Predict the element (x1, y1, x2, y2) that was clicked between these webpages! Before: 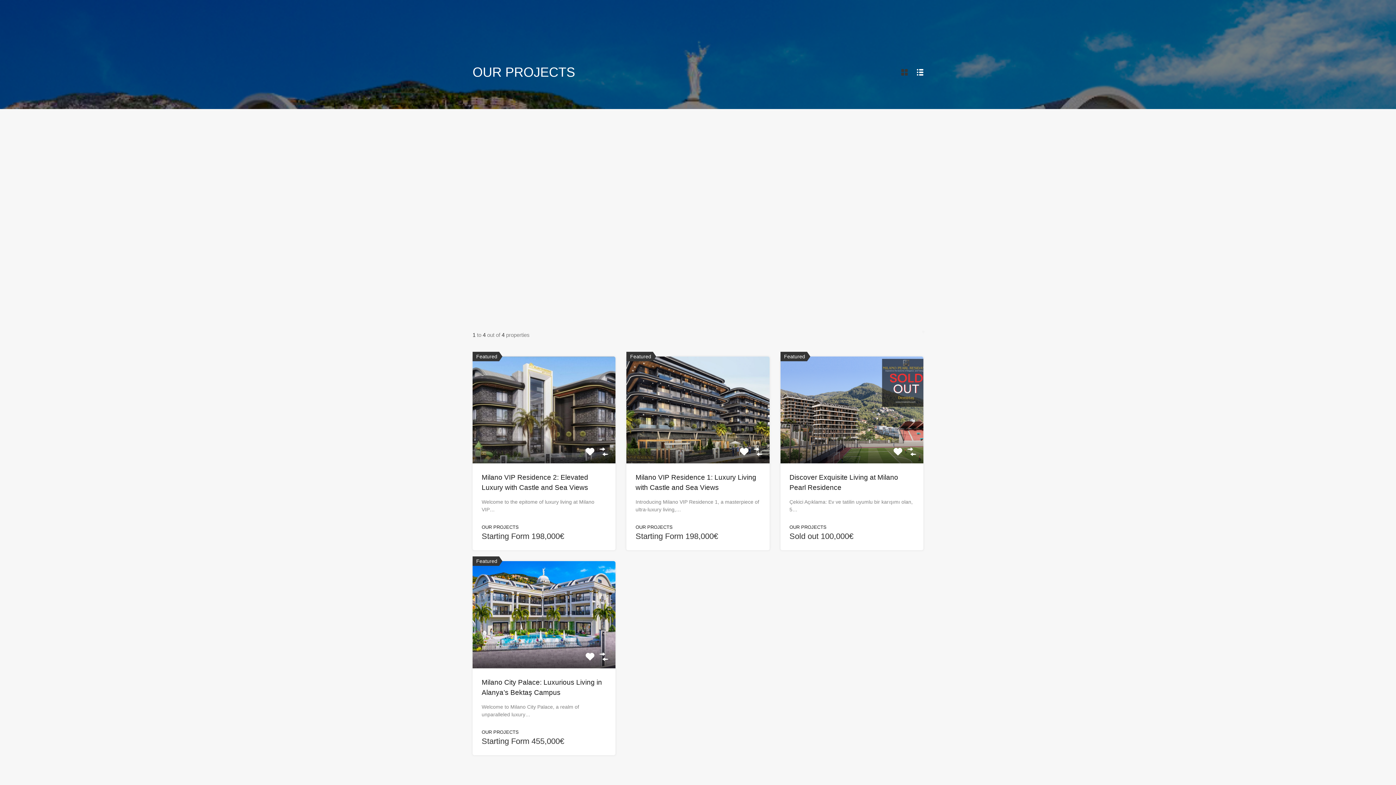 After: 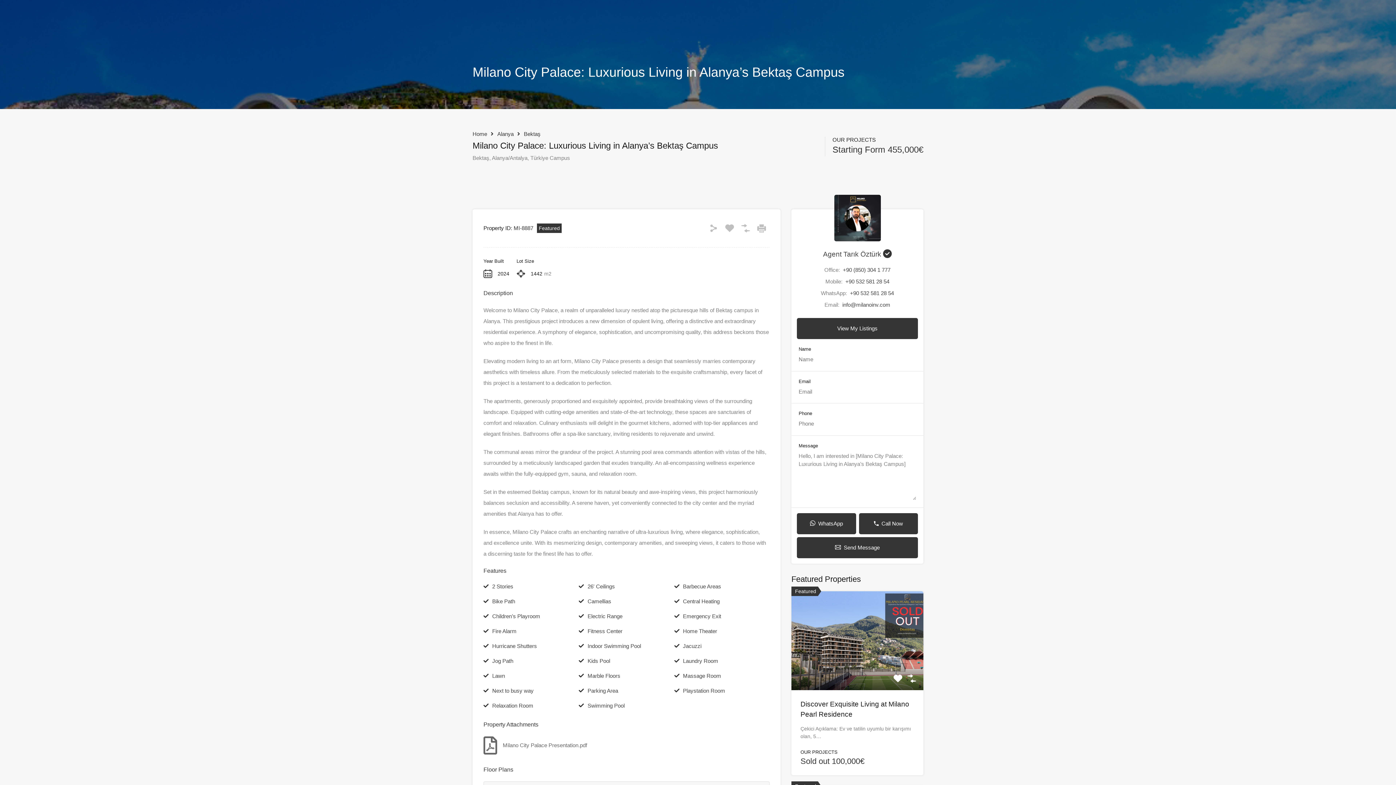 Action: bbox: (599, 652, 608, 661)